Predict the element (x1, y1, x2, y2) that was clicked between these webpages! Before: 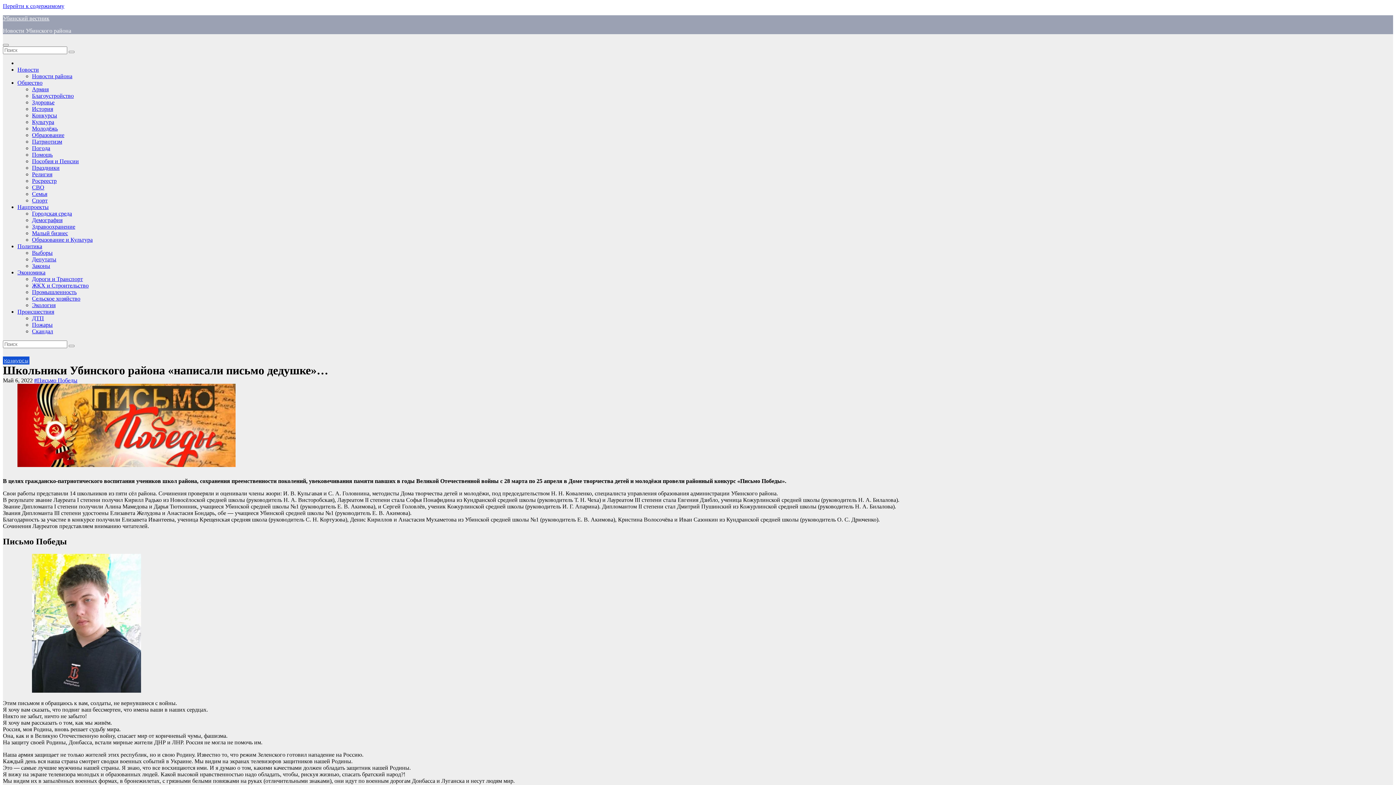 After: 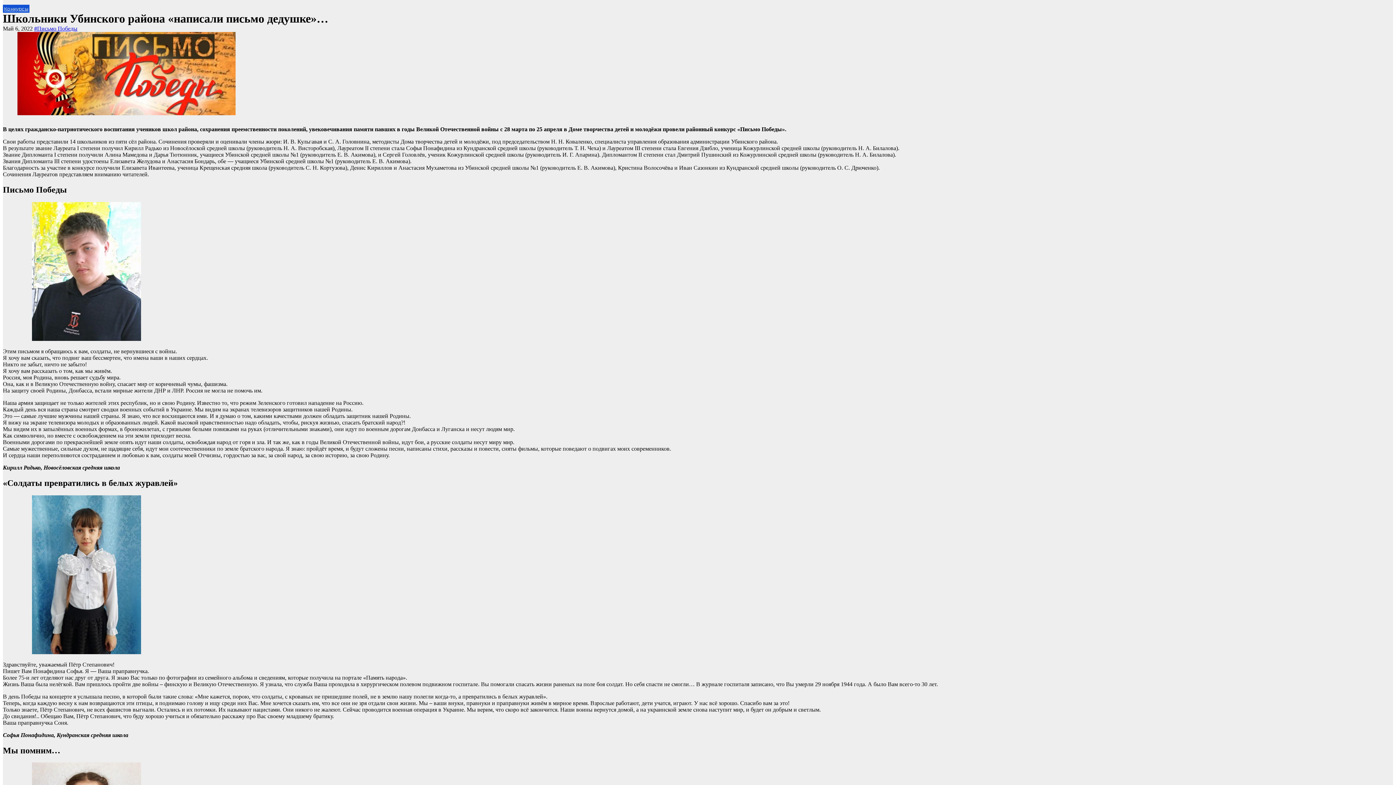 Action: label: Перейти к содержимому bbox: (2, 2, 64, 9)